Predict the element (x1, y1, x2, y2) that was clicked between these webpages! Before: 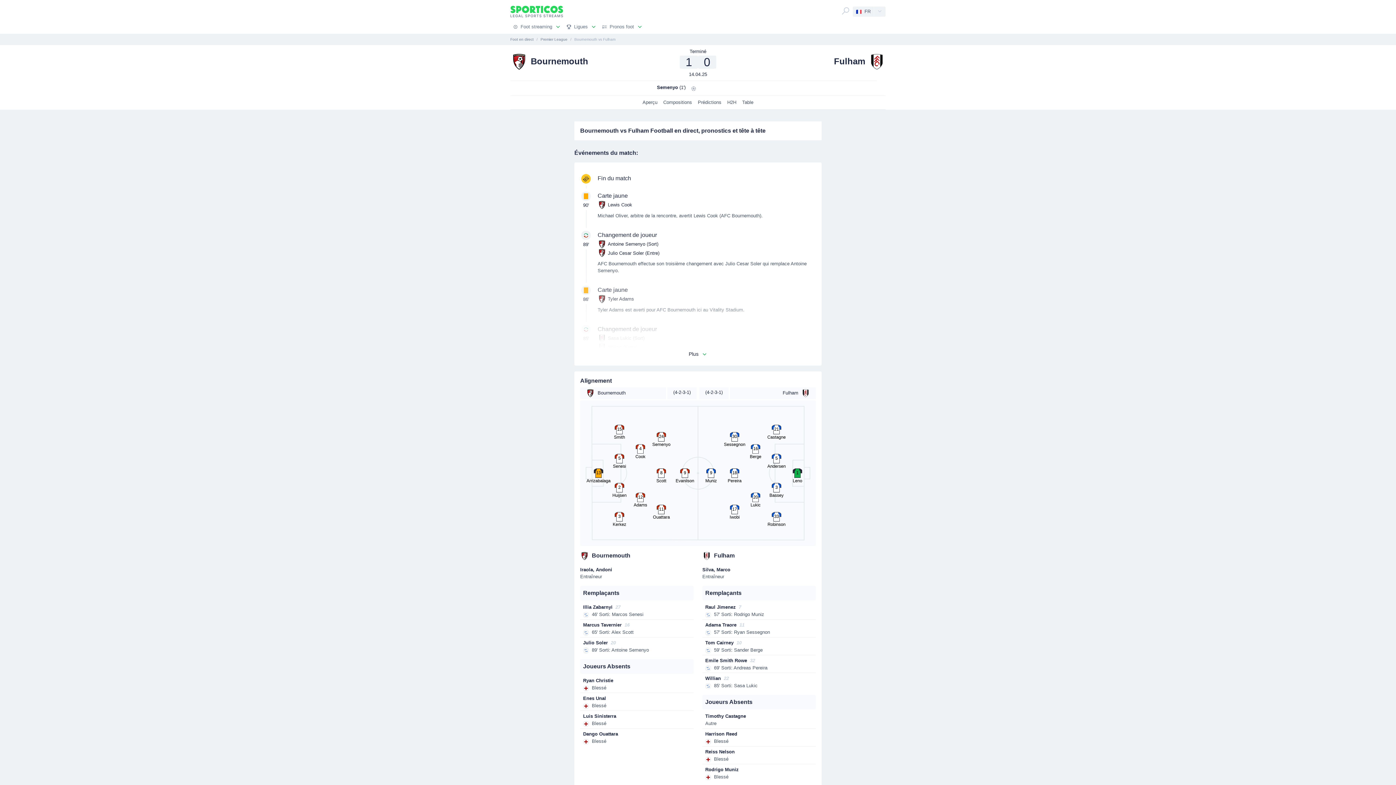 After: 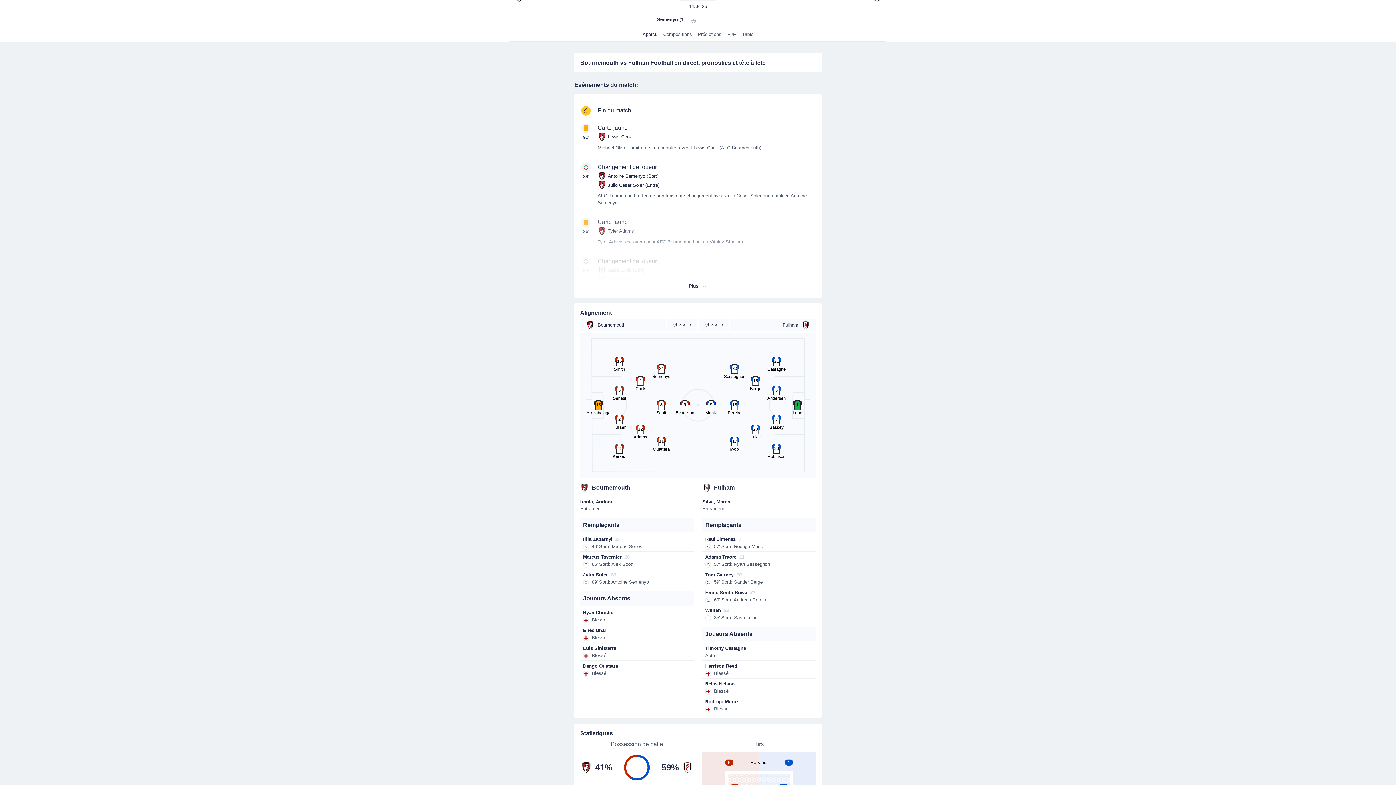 Action: bbox: (639, 96, 660, 109) label: Aperçu